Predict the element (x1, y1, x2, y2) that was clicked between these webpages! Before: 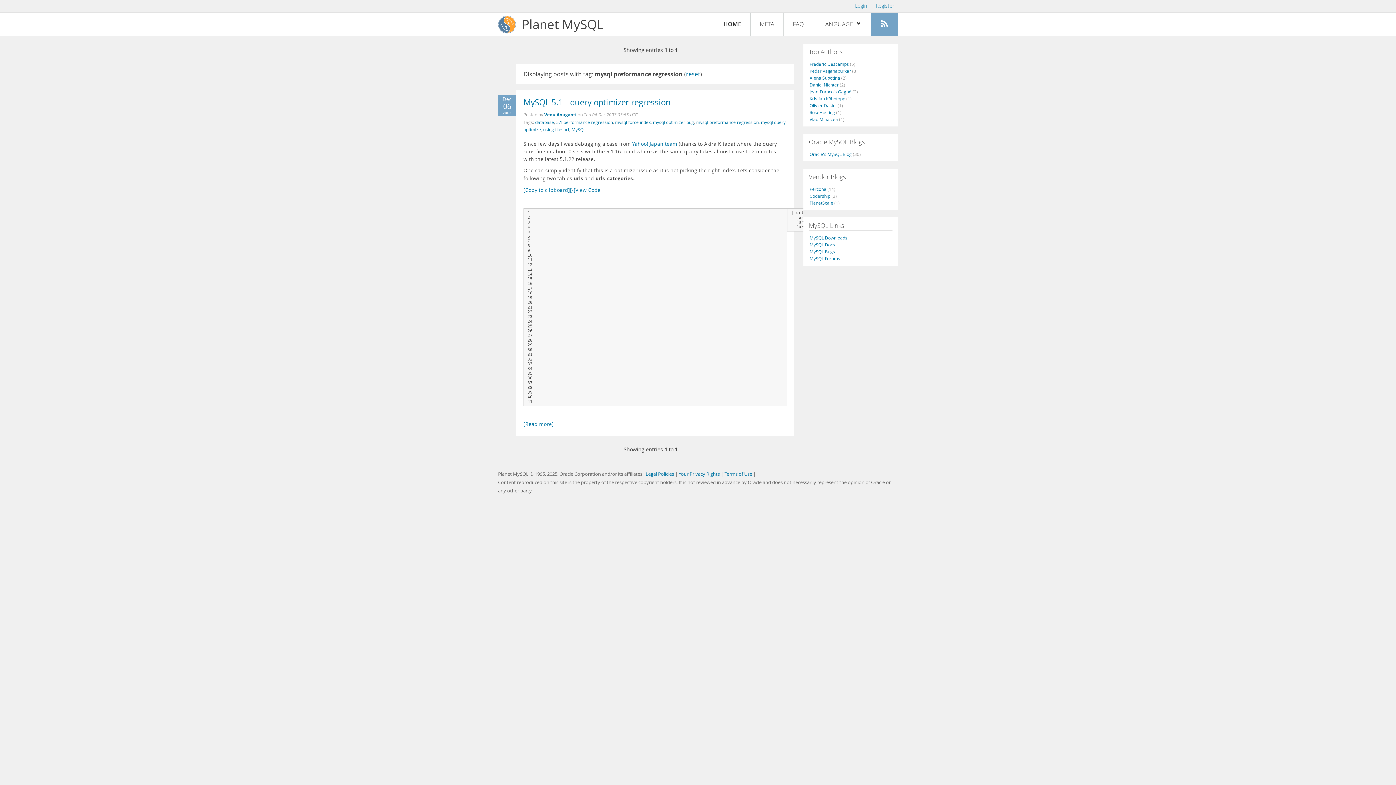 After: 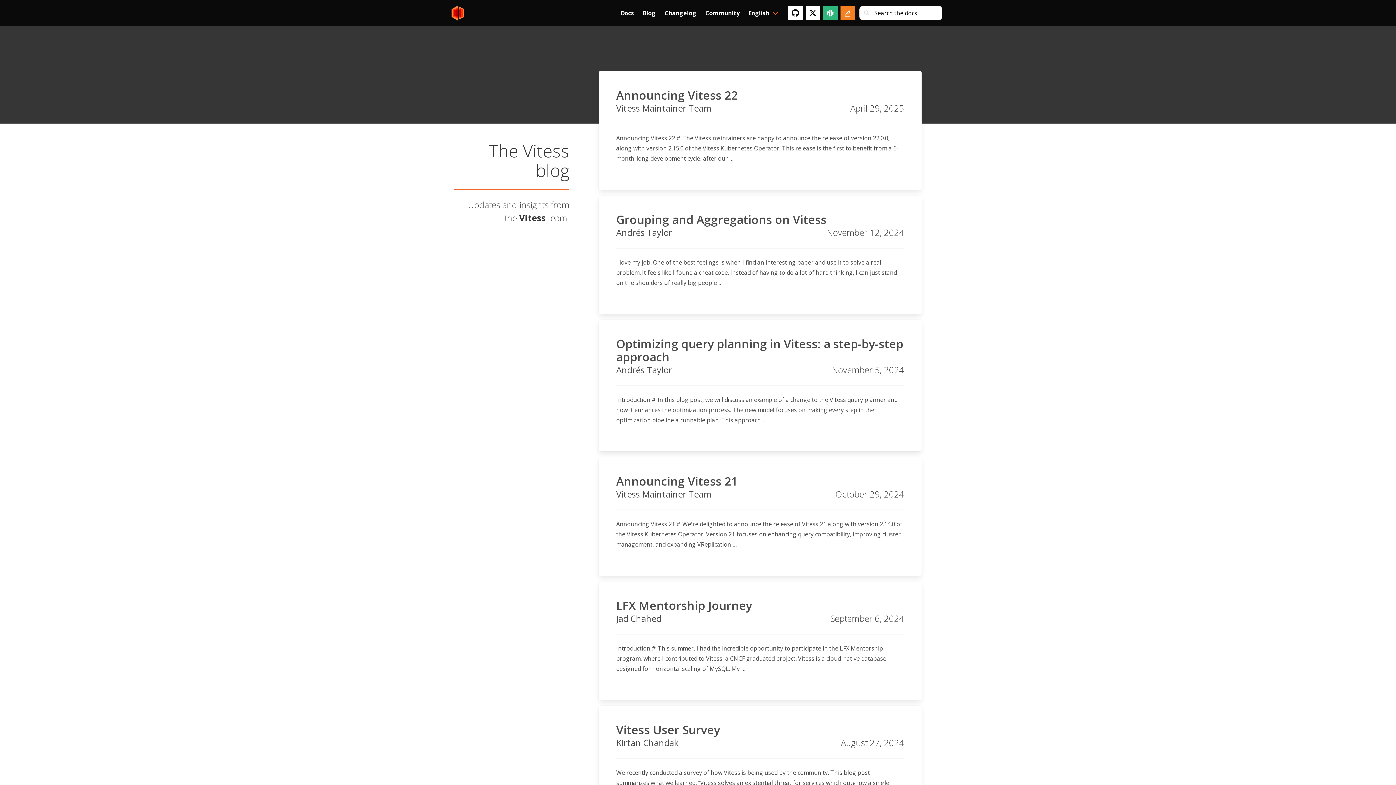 Action: bbox: (809, 200, 840, 205) label: PlanetScale (1)